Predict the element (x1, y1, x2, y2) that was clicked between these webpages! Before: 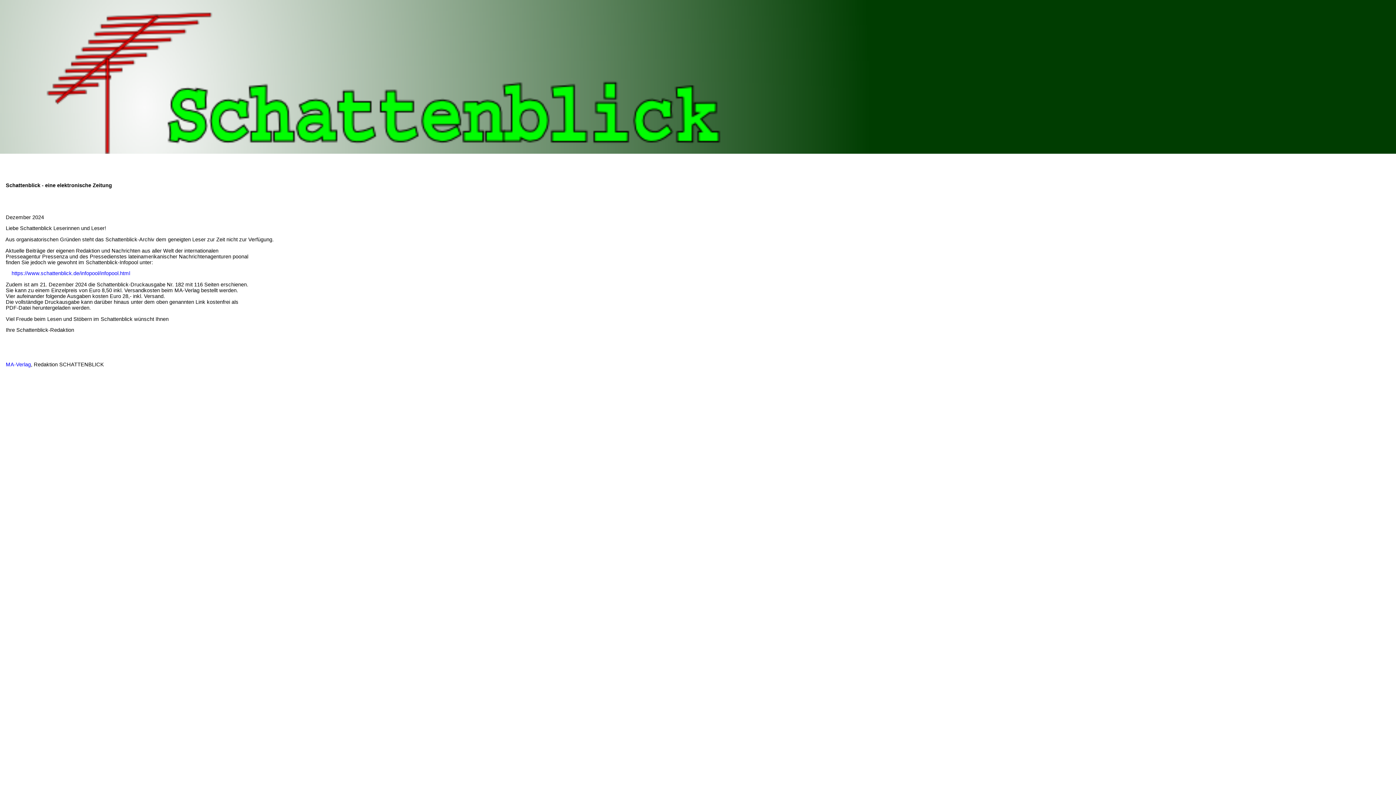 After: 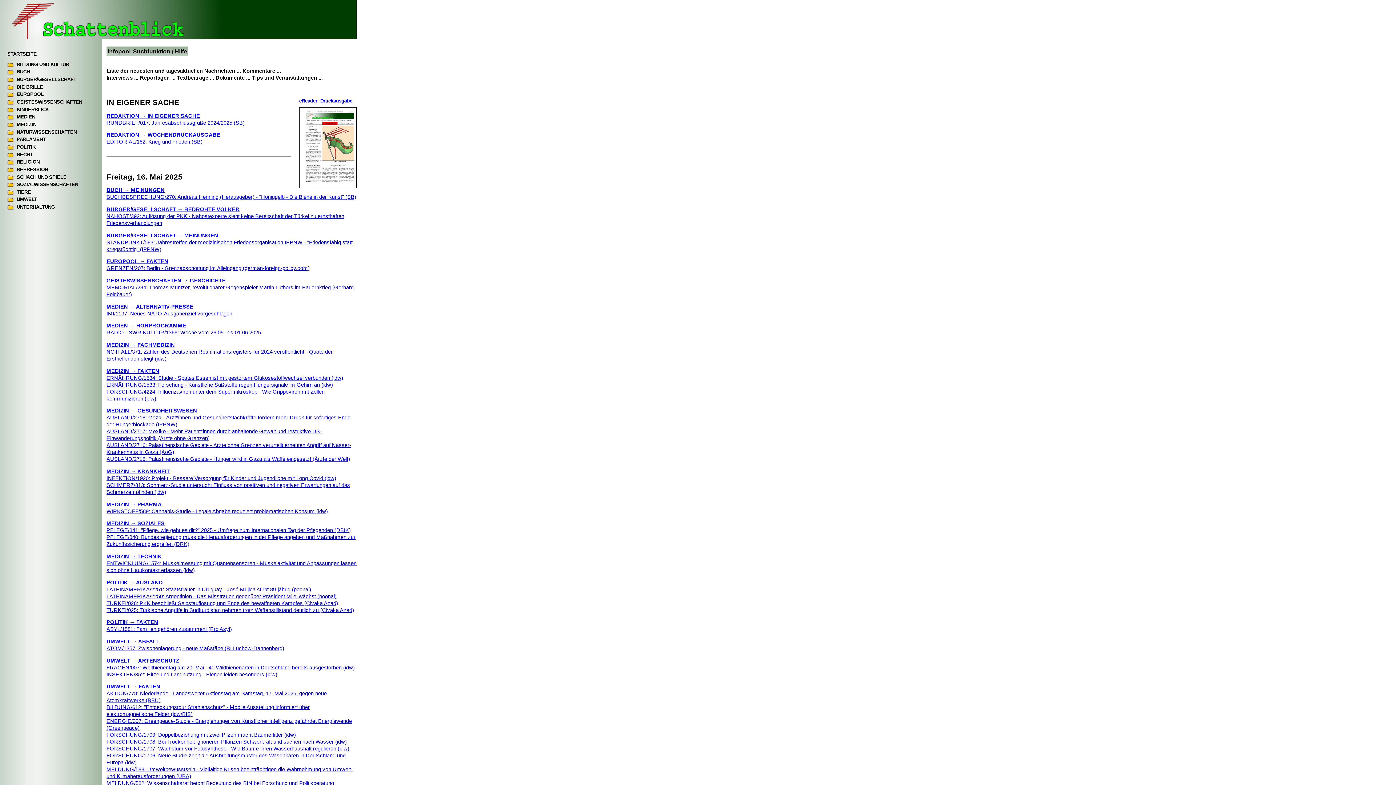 Action: label: https://www.schattenblick.de/infopool/infopool.html bbox: (11, 270, 130, 276)